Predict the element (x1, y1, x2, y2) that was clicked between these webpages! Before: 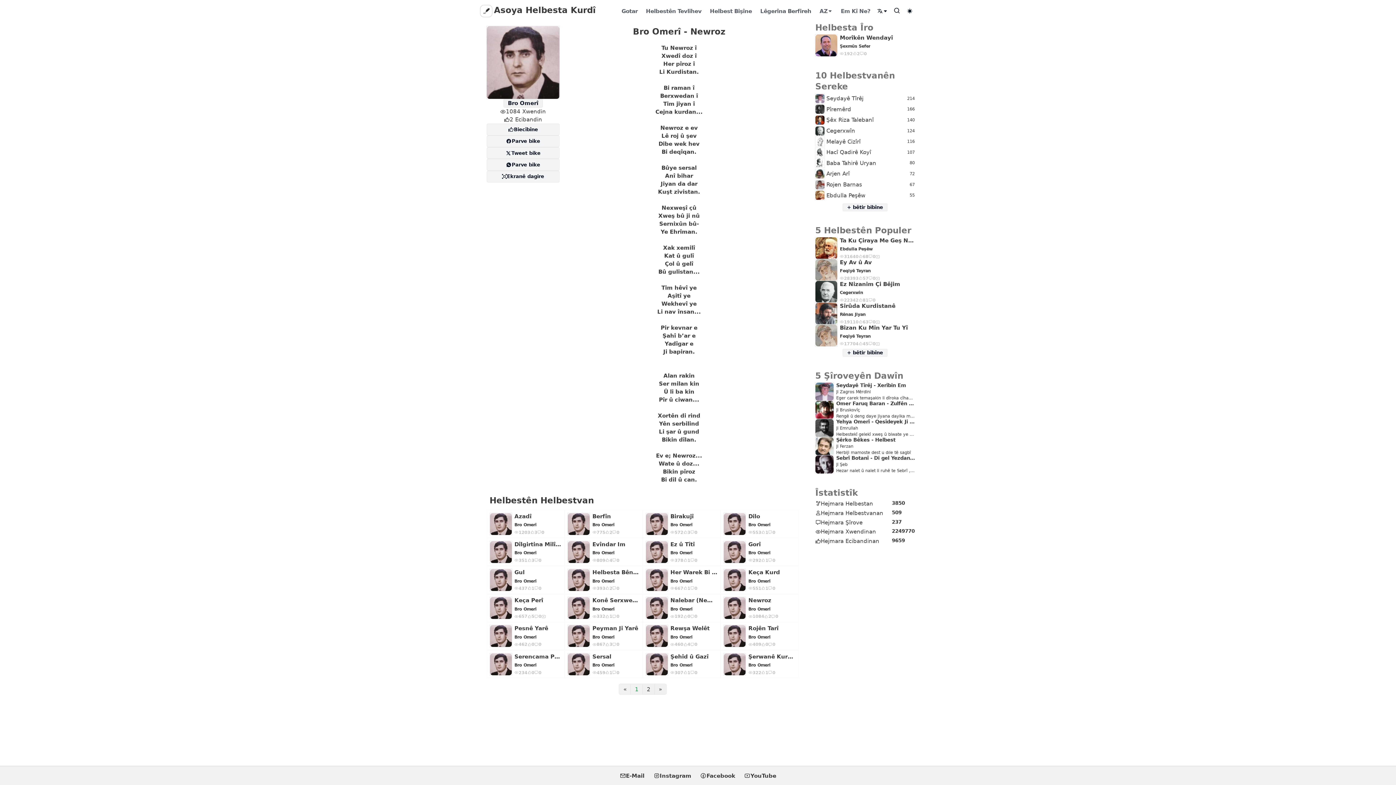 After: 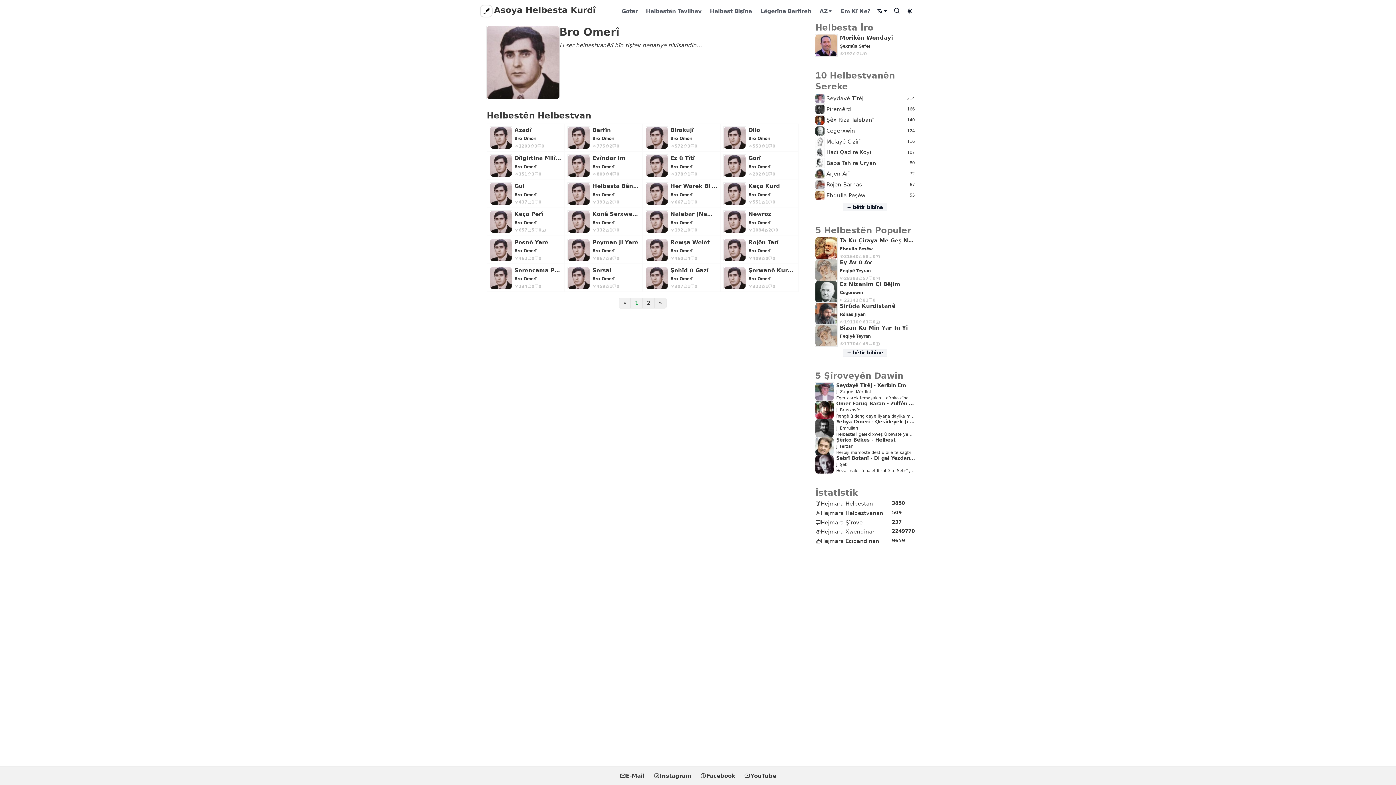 Action: bbox: (490, 625, 511, 647)